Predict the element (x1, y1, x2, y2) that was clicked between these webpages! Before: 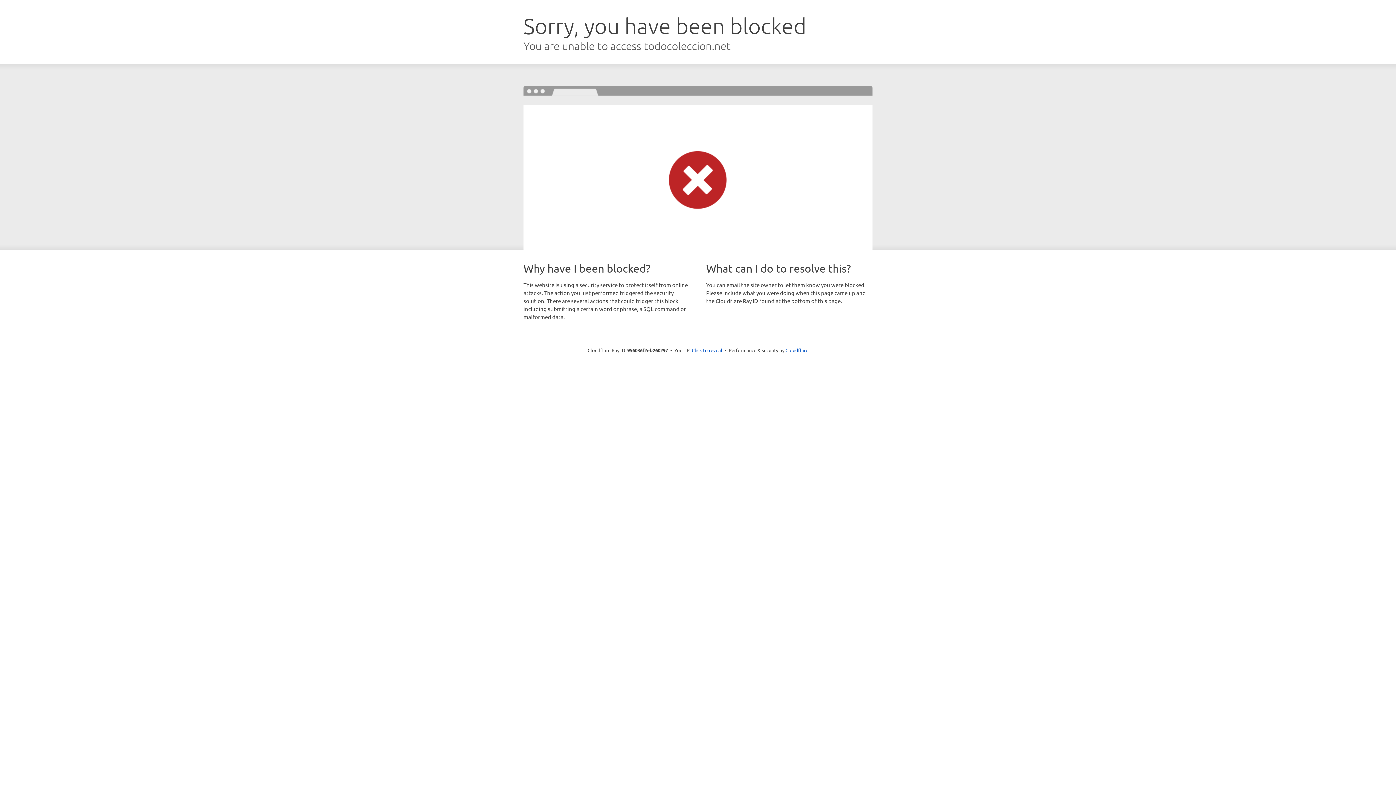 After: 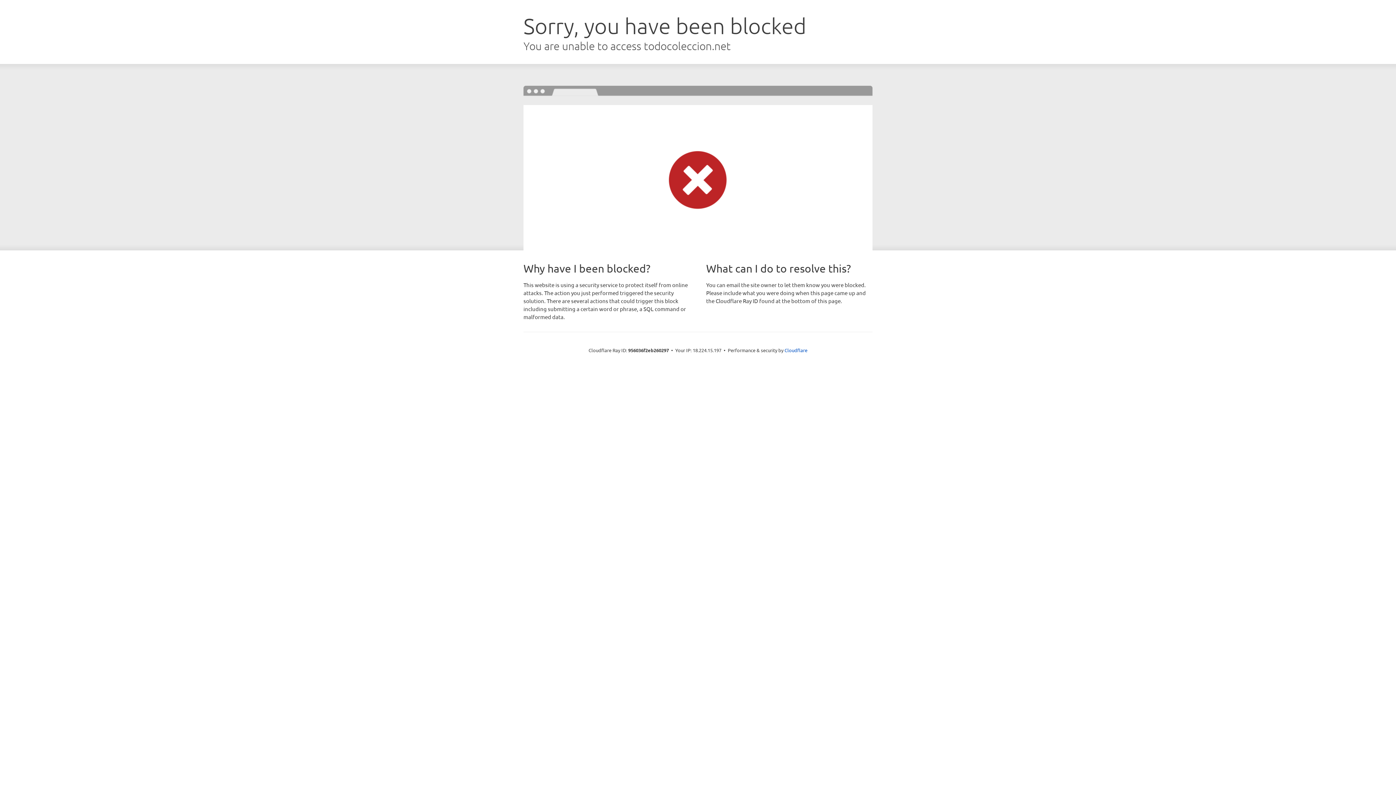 Action: bbox: (692, 346, 722, 353) label: Click to reveal